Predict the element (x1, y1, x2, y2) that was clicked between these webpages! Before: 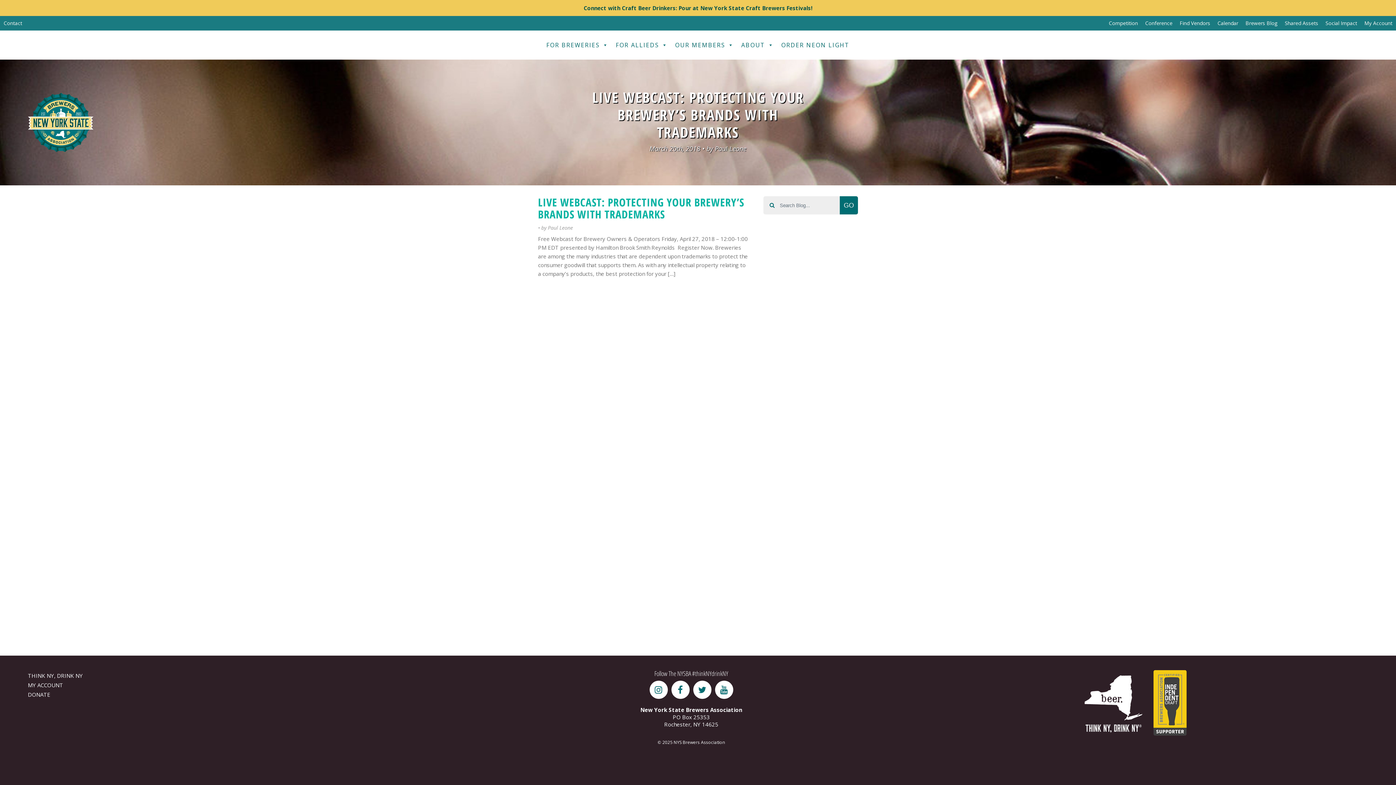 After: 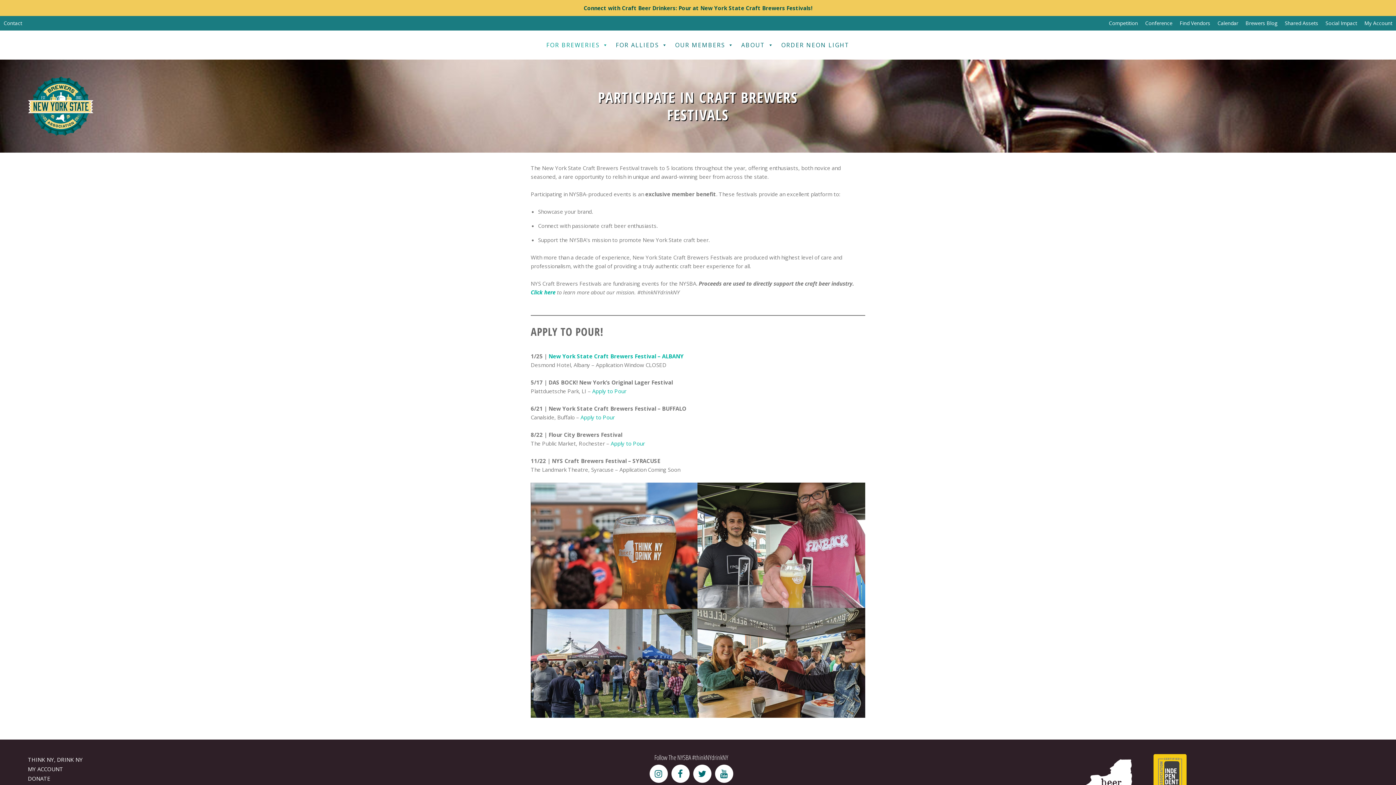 Action: bbox: (583, 4, 812, 11) label: Connect with Craft Beer Drinkers: Pour at New York State Craft Brewers Festivals!